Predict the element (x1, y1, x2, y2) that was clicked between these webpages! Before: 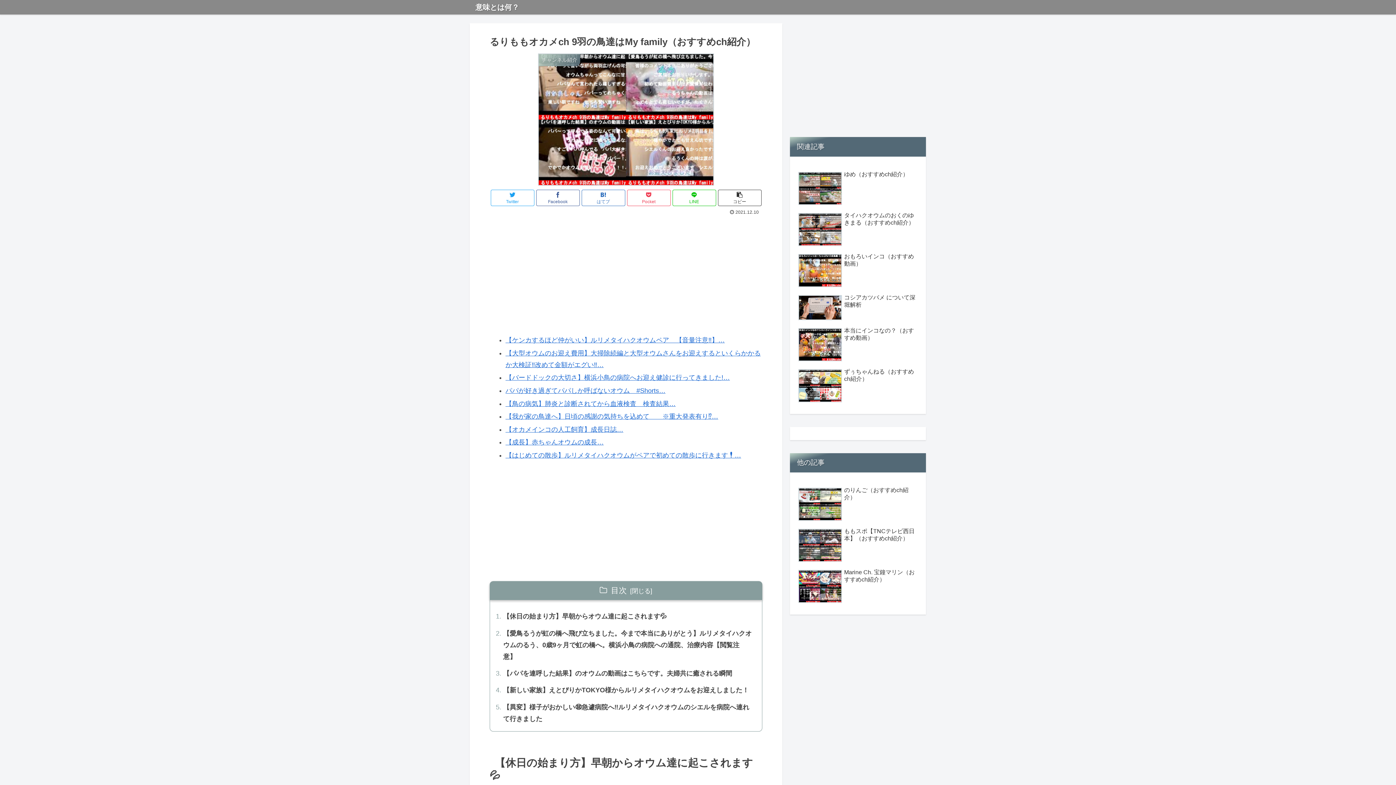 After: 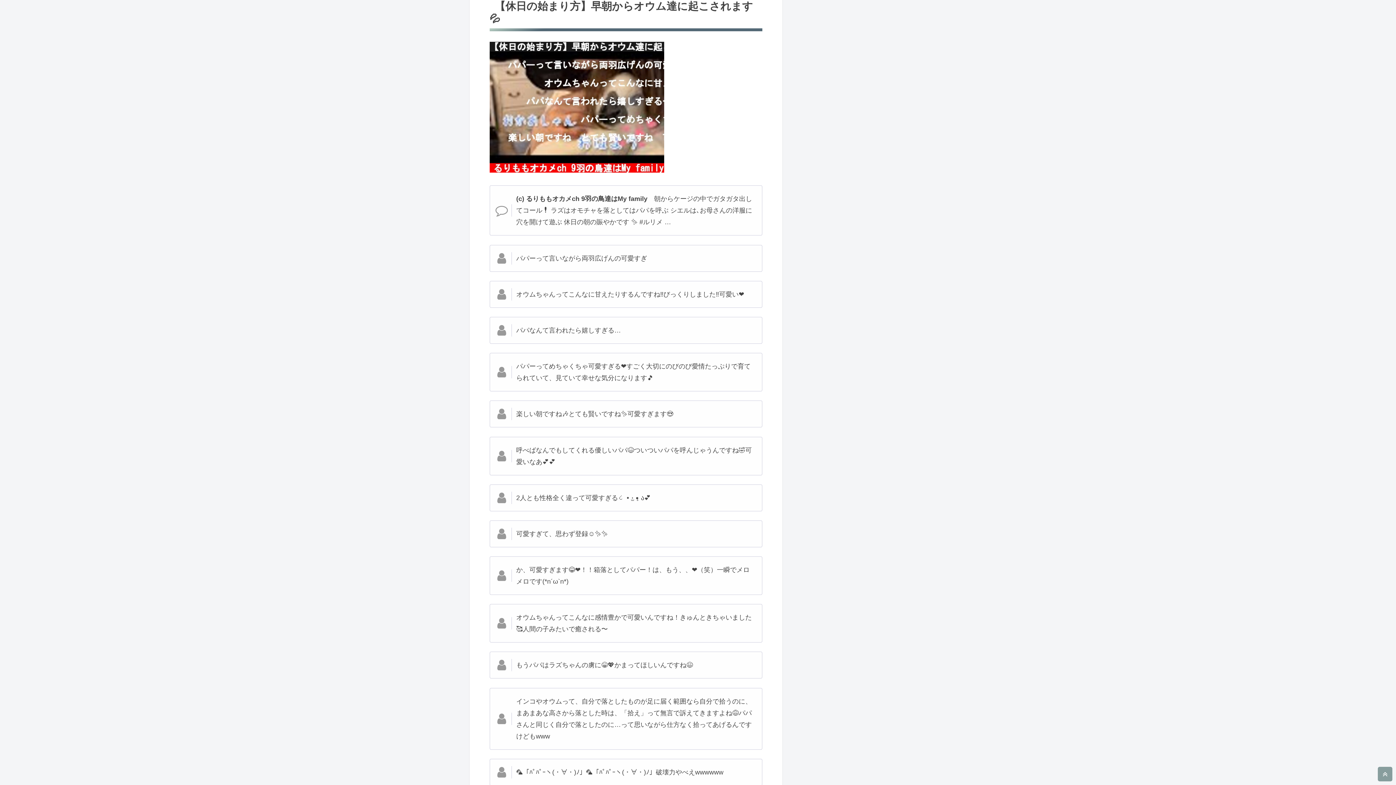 Action: bbox: (496, 610, 752, 622) label: 【休日の始まり方】早朝からオウム達に起こされます💦